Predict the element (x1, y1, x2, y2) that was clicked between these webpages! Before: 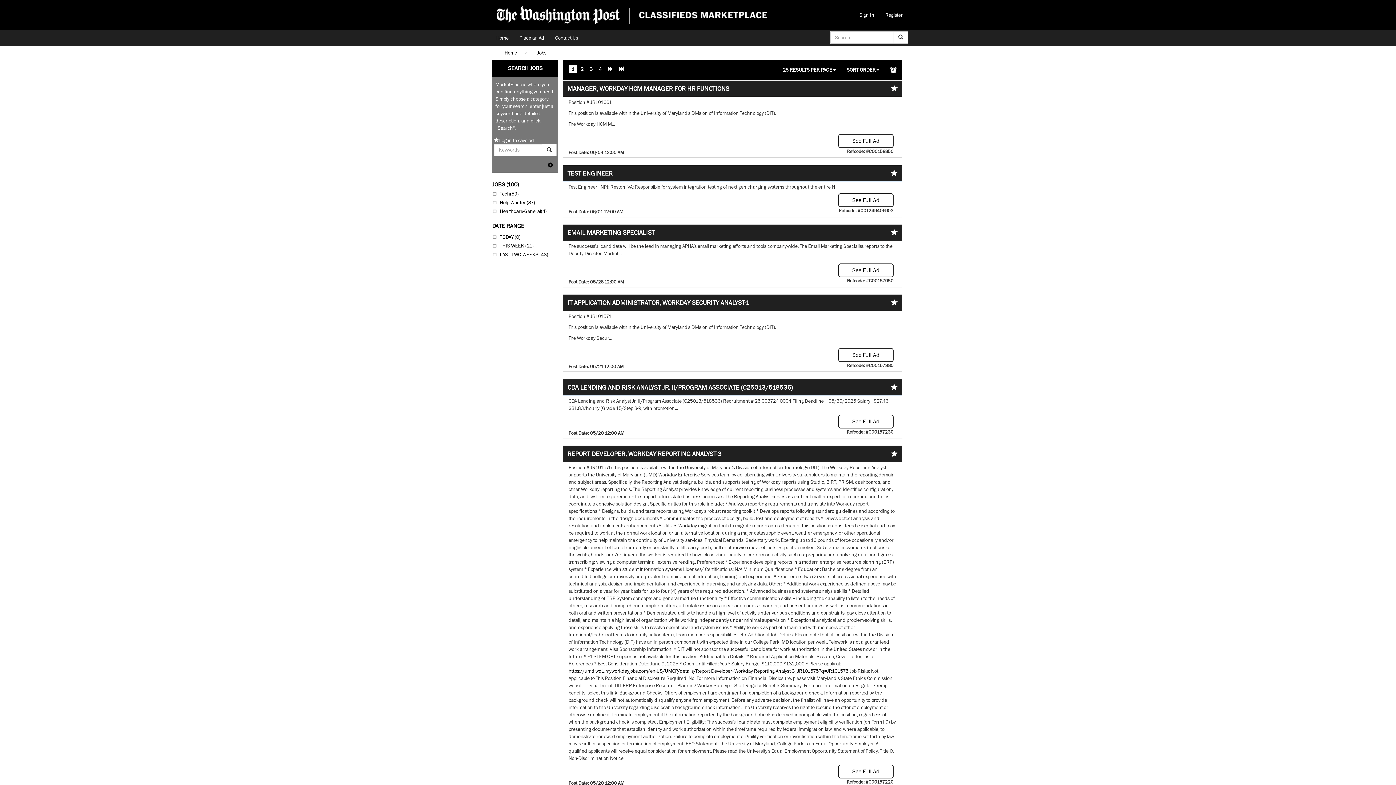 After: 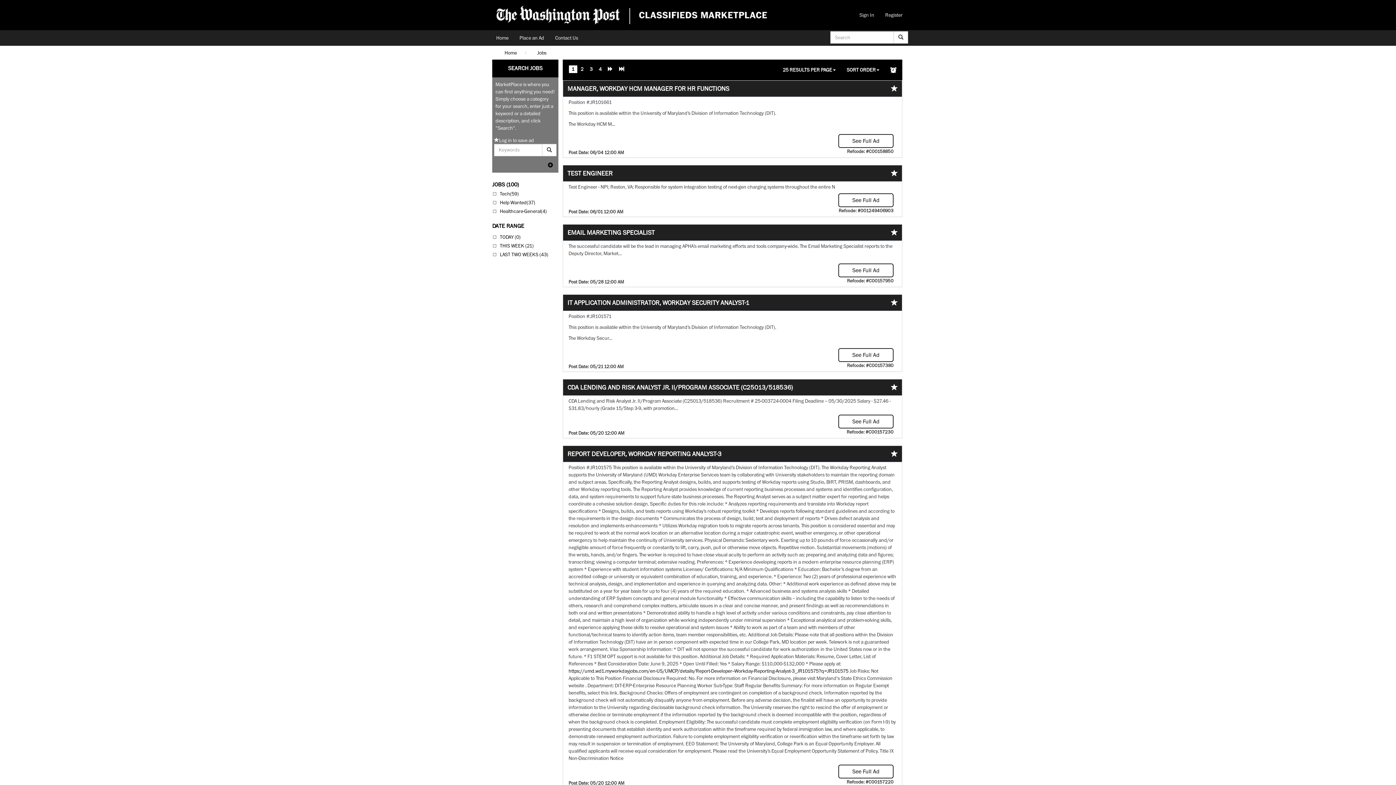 Action: bbox: (532, 46, 552, 59) label: Jobs